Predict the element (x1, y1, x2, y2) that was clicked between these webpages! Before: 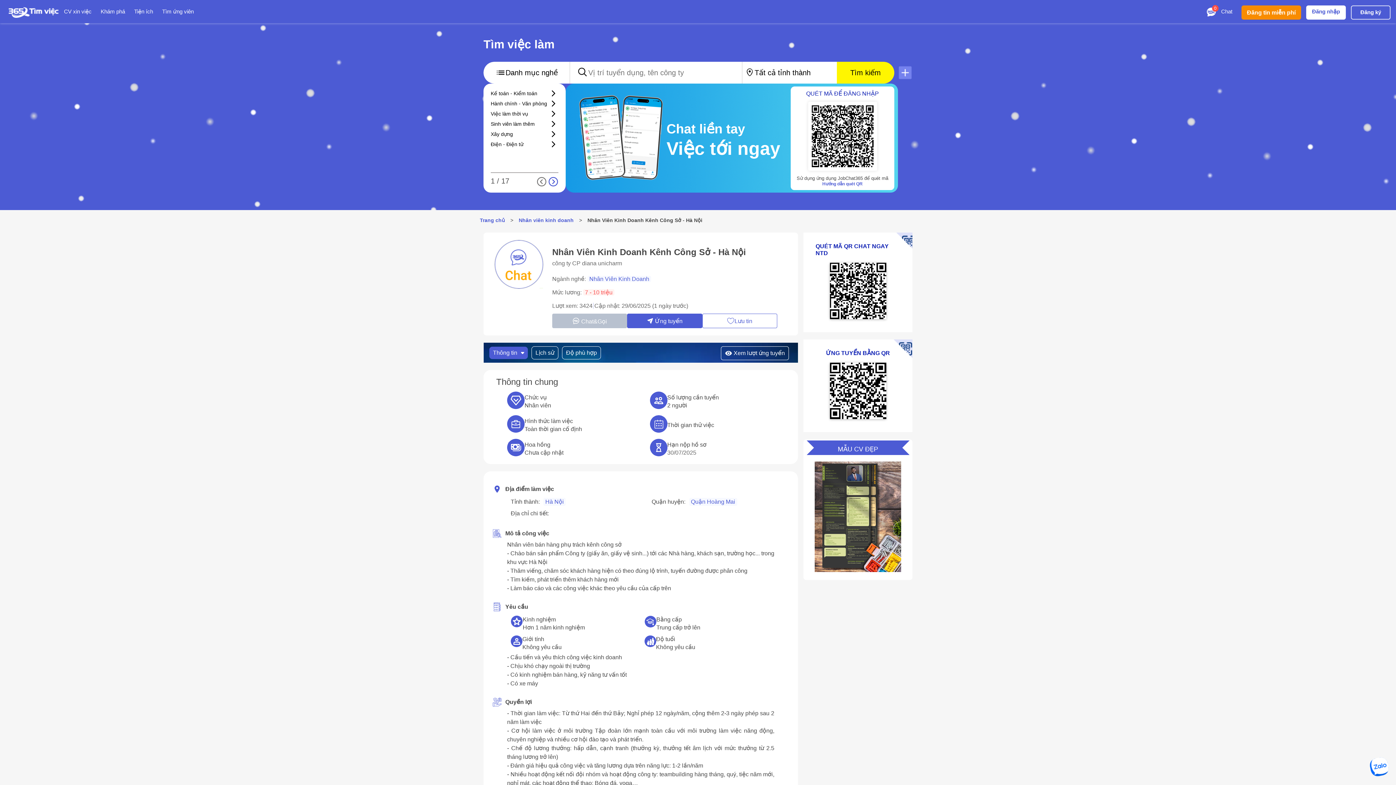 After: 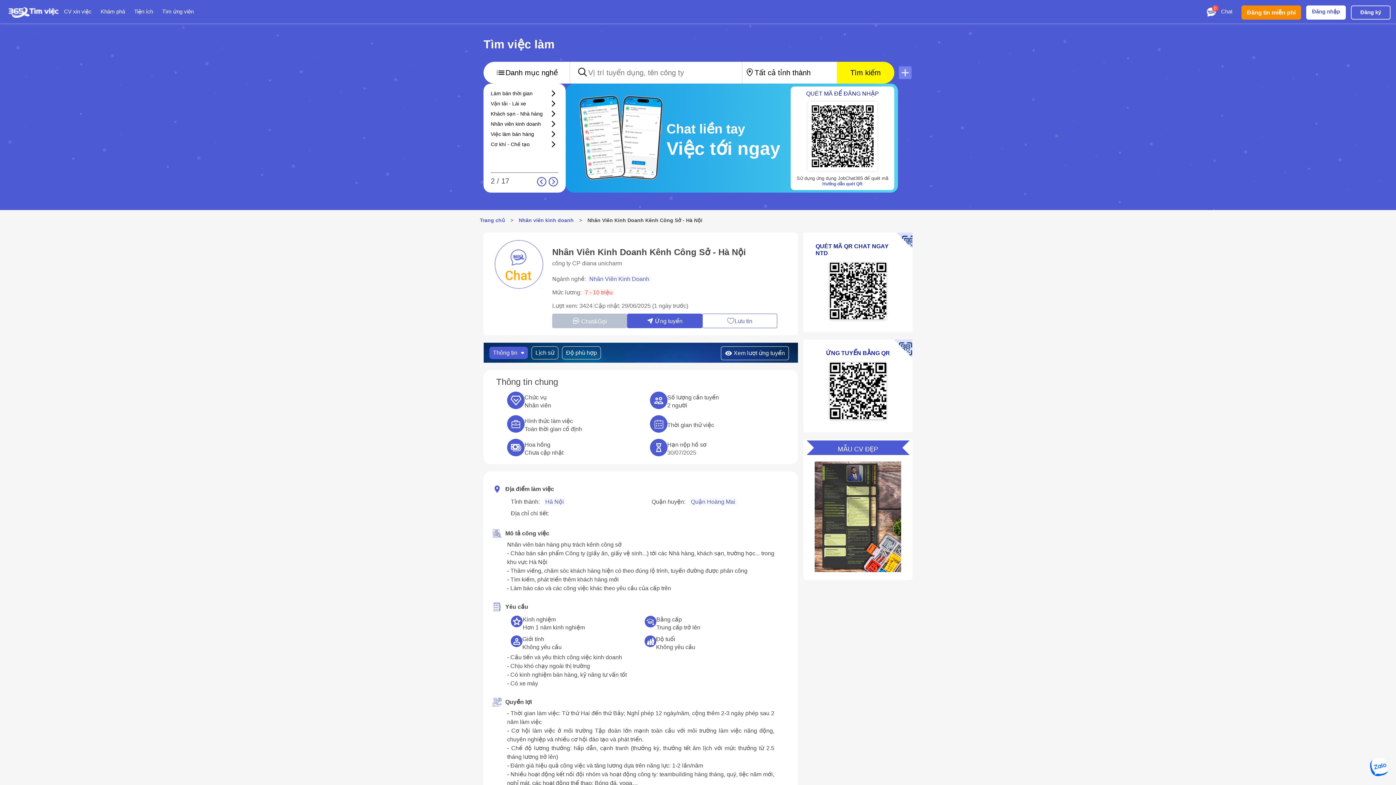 Action: bbox: (548, 176, 558, 186)